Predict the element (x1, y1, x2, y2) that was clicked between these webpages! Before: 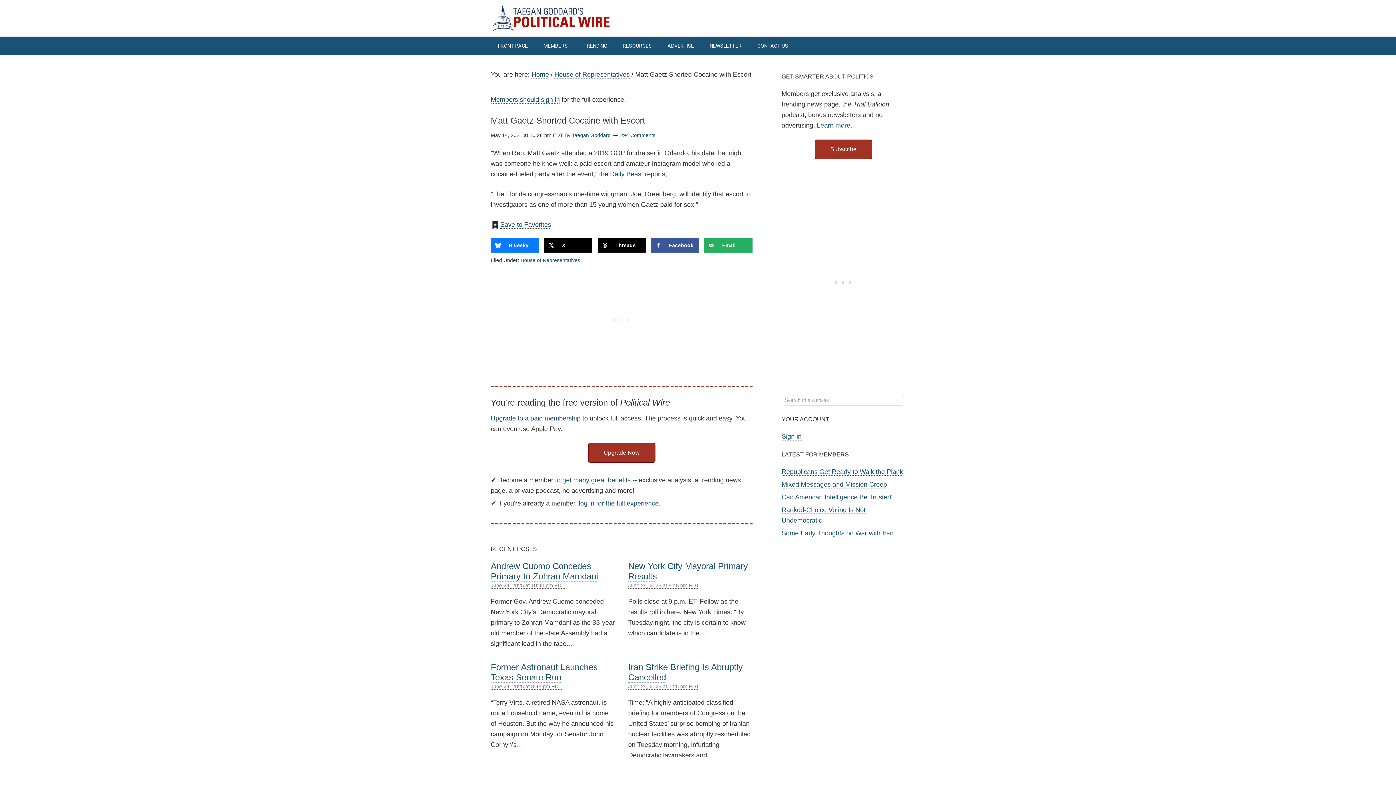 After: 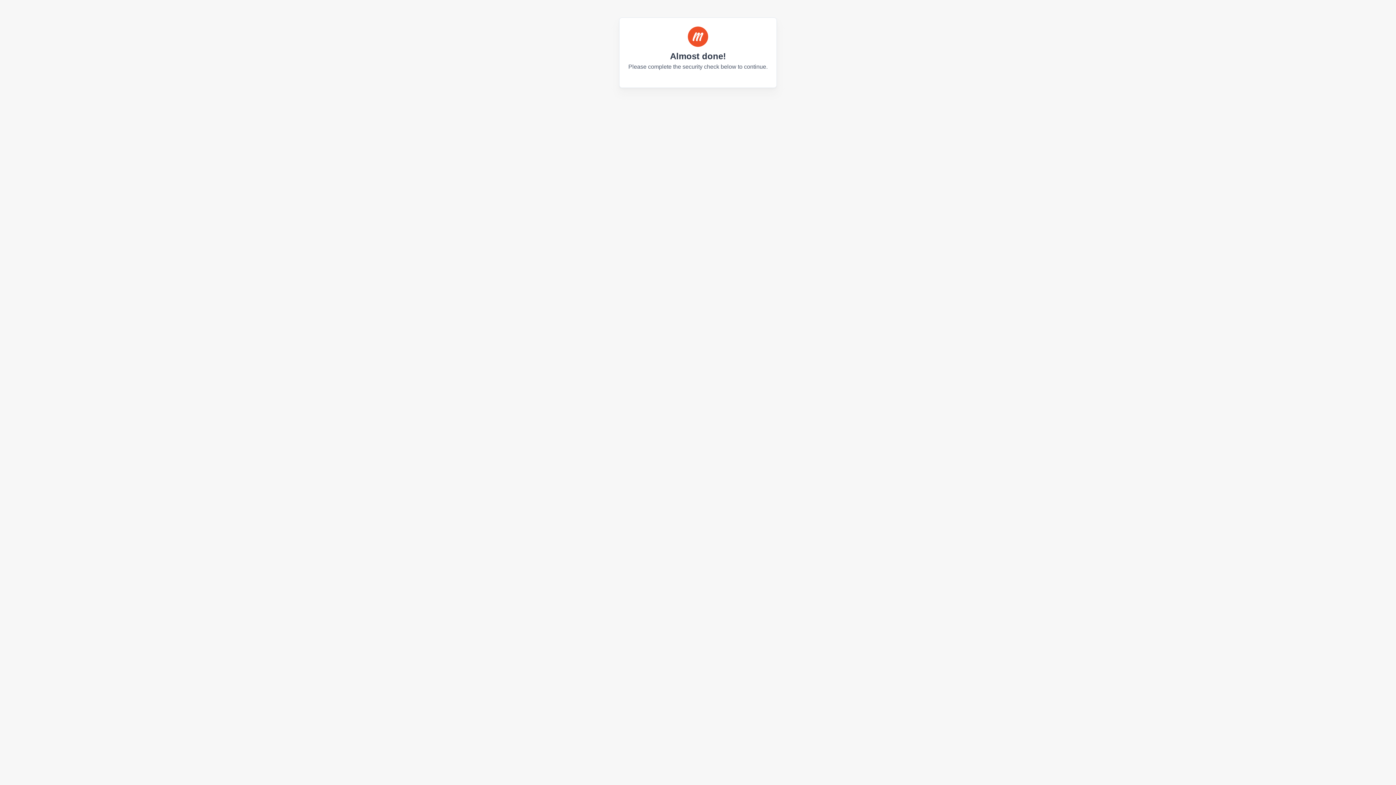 Action: bbox: (578, 405, 658, 412) label: log in for the full experience